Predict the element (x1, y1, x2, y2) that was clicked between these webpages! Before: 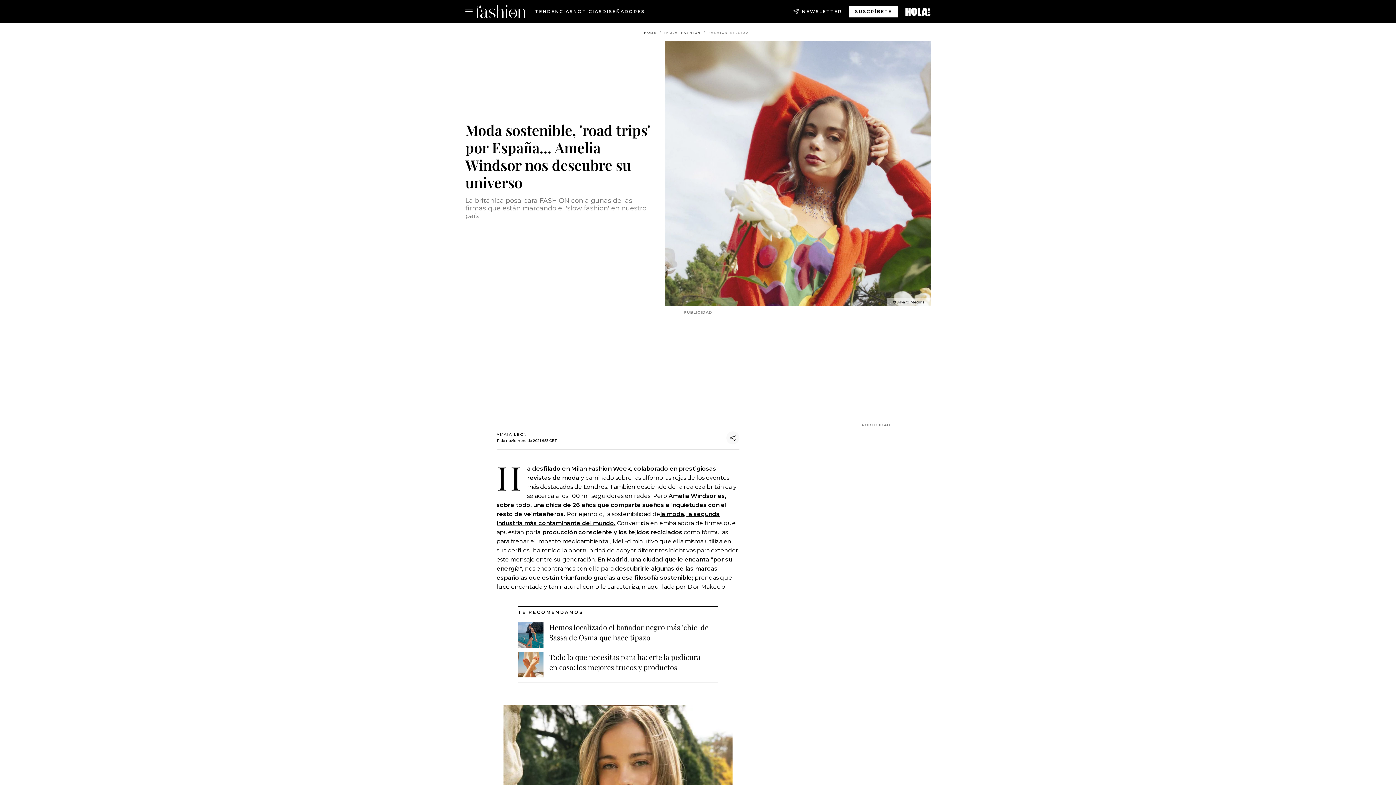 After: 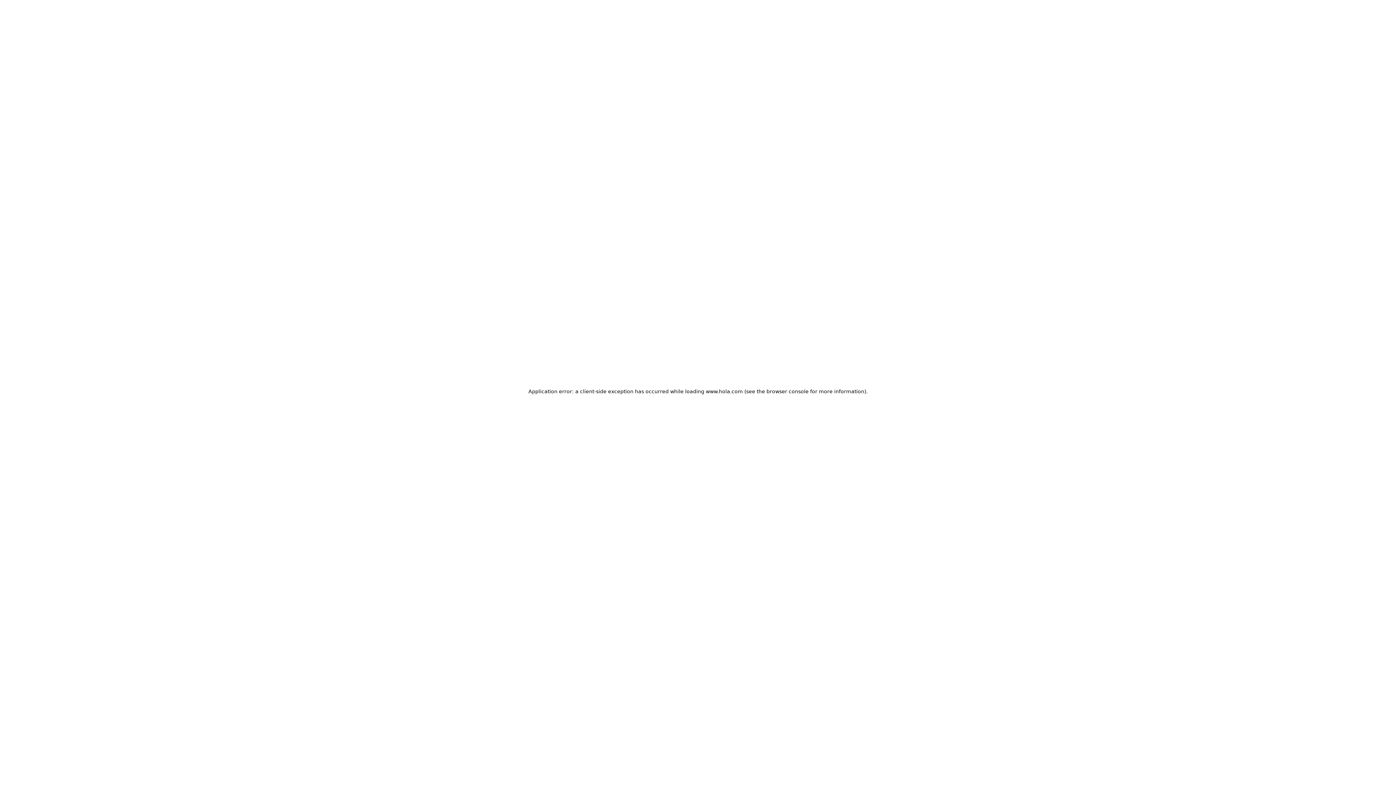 Action: bbox: (549, 622, 708, 642) label: Hemos localizado el bañador negro más 'chic' de Sassa de Osma que hace tipazo